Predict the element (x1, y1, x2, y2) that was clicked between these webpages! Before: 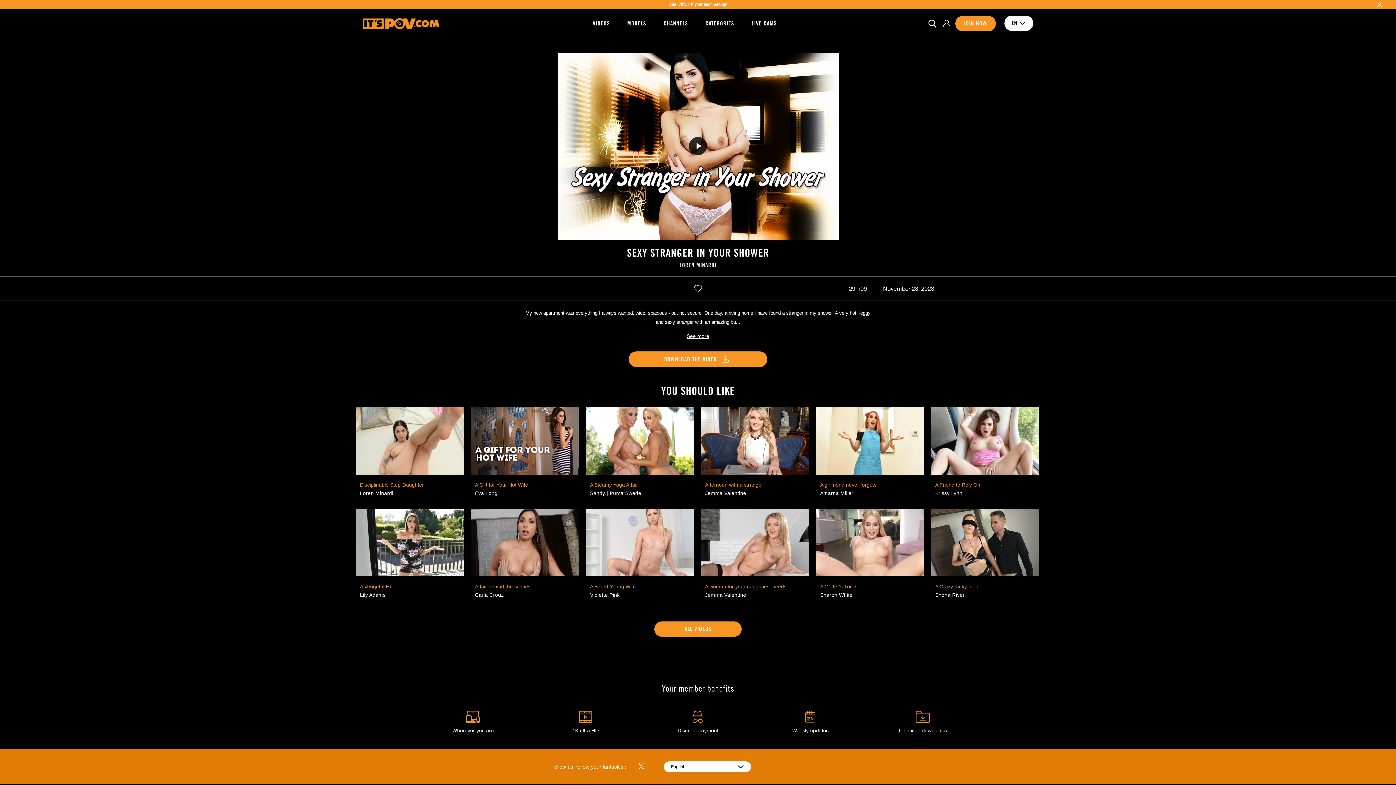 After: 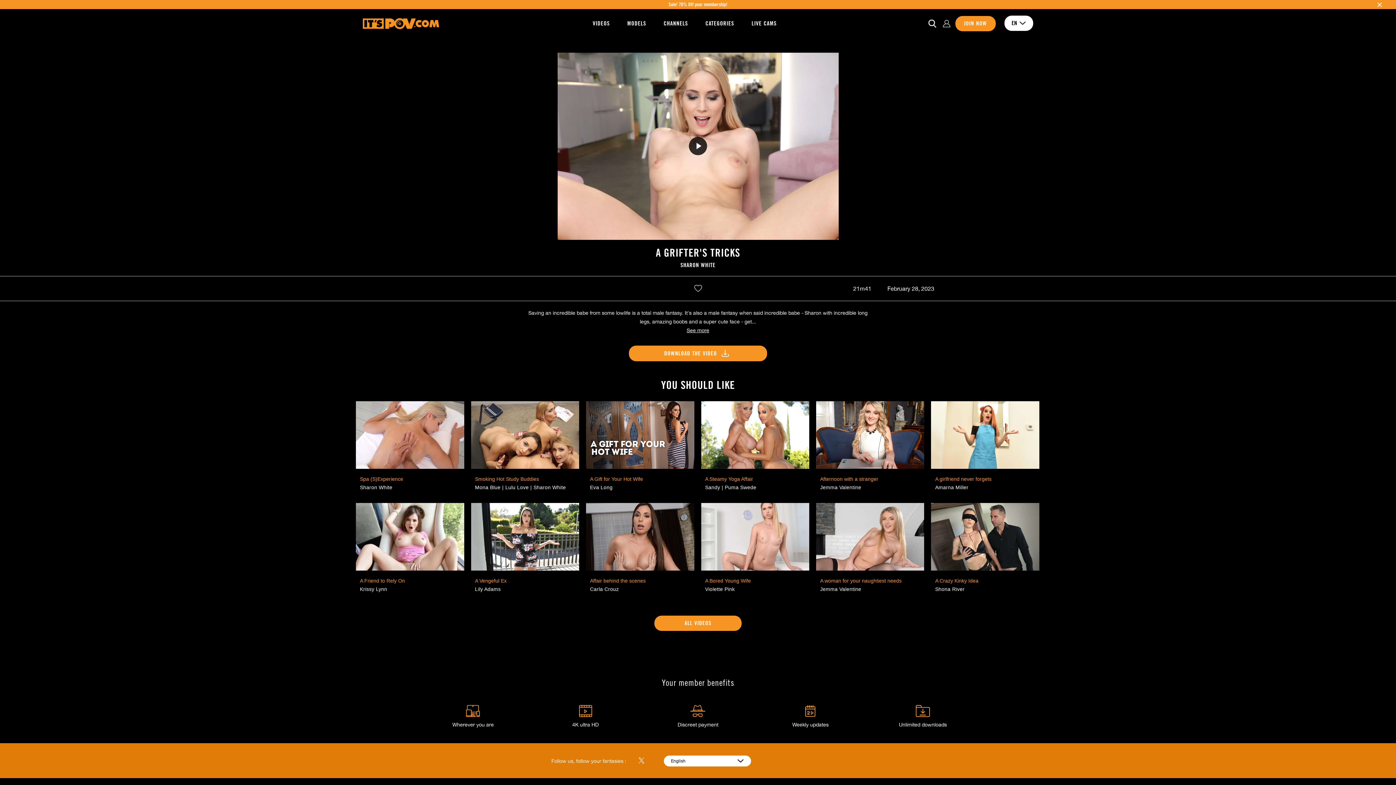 Action: label: A Grifter's Tricks bbox: (820, 583, 920, 590)